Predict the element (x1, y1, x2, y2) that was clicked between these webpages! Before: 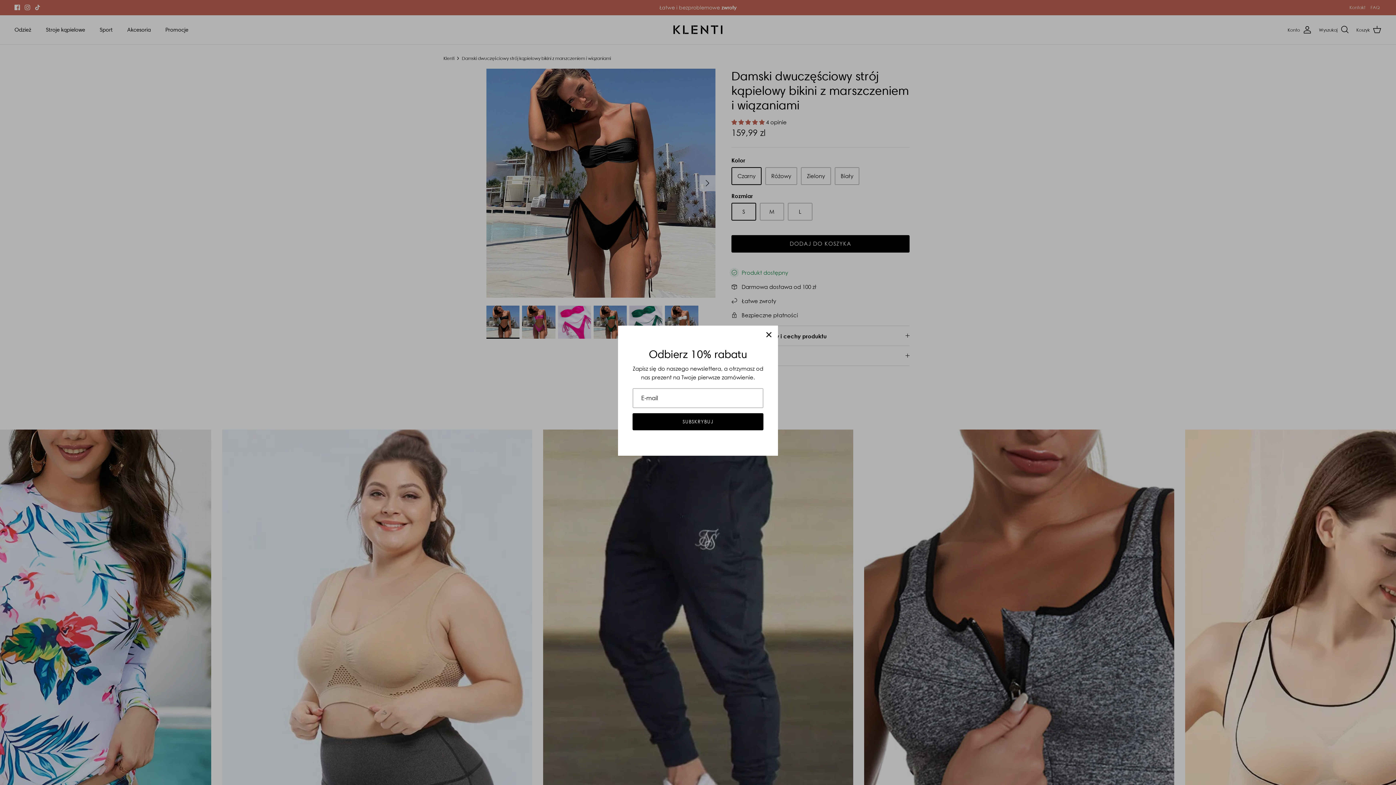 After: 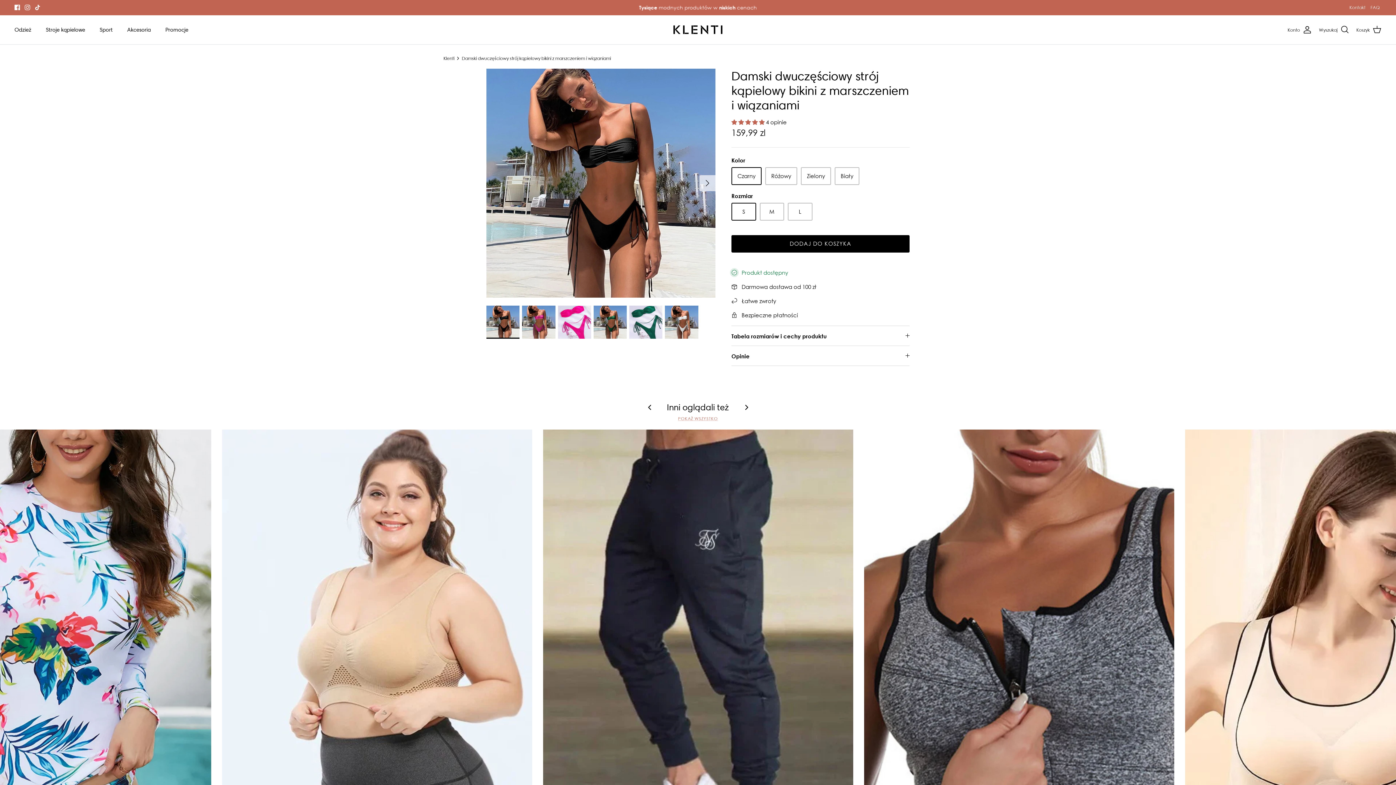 Action: bbox: (761, 326, 777, 342) label: Zamknij